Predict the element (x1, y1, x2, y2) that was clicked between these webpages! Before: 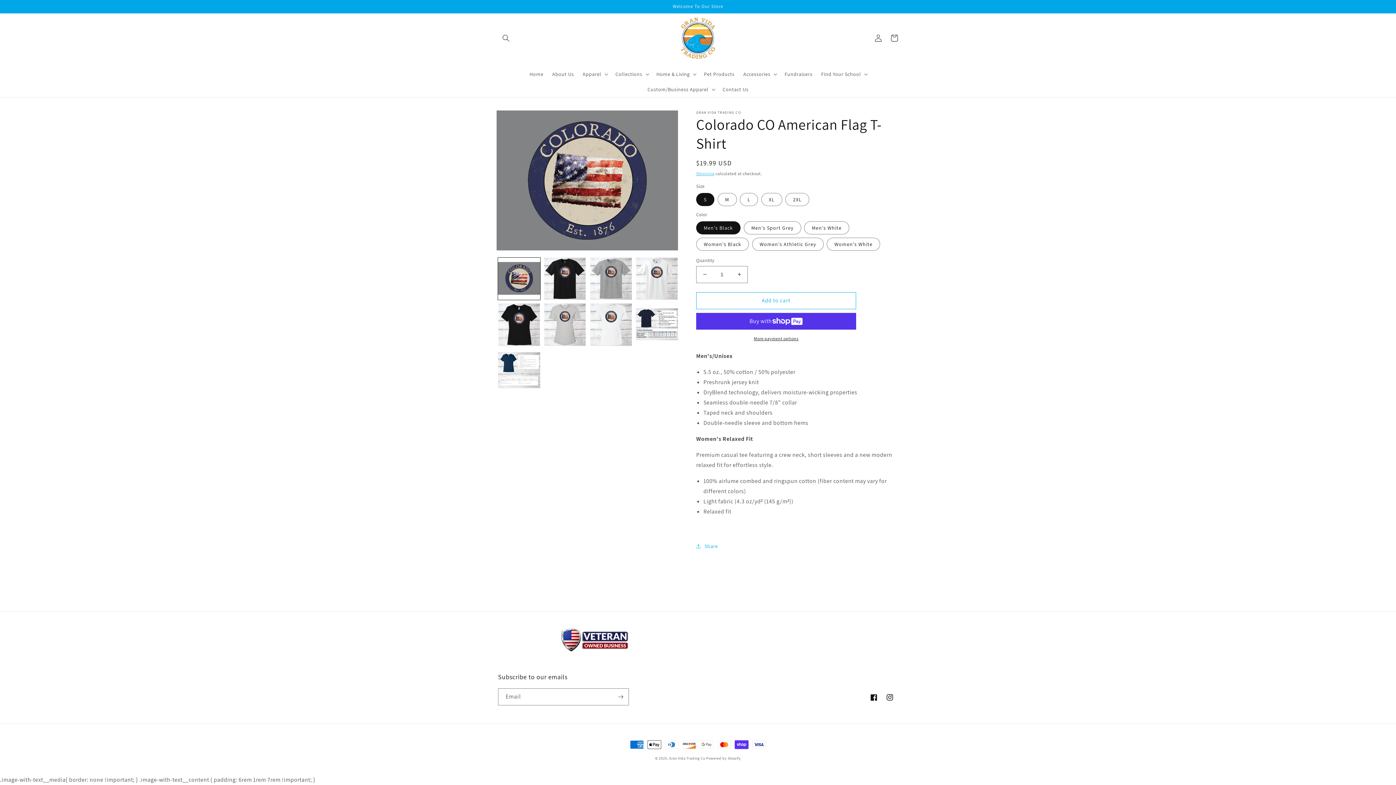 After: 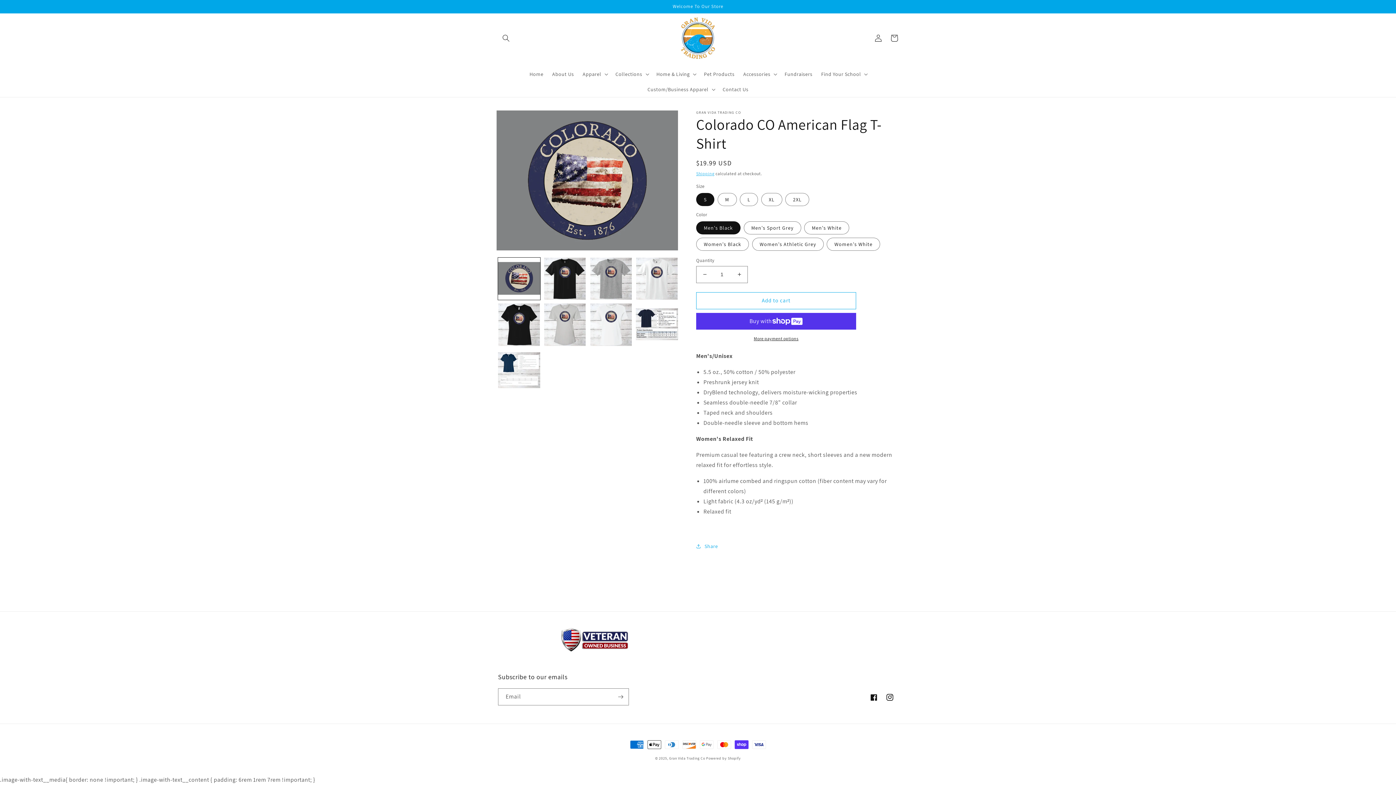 Action: label: Instagram bbox: (882, 689, 898, 705)